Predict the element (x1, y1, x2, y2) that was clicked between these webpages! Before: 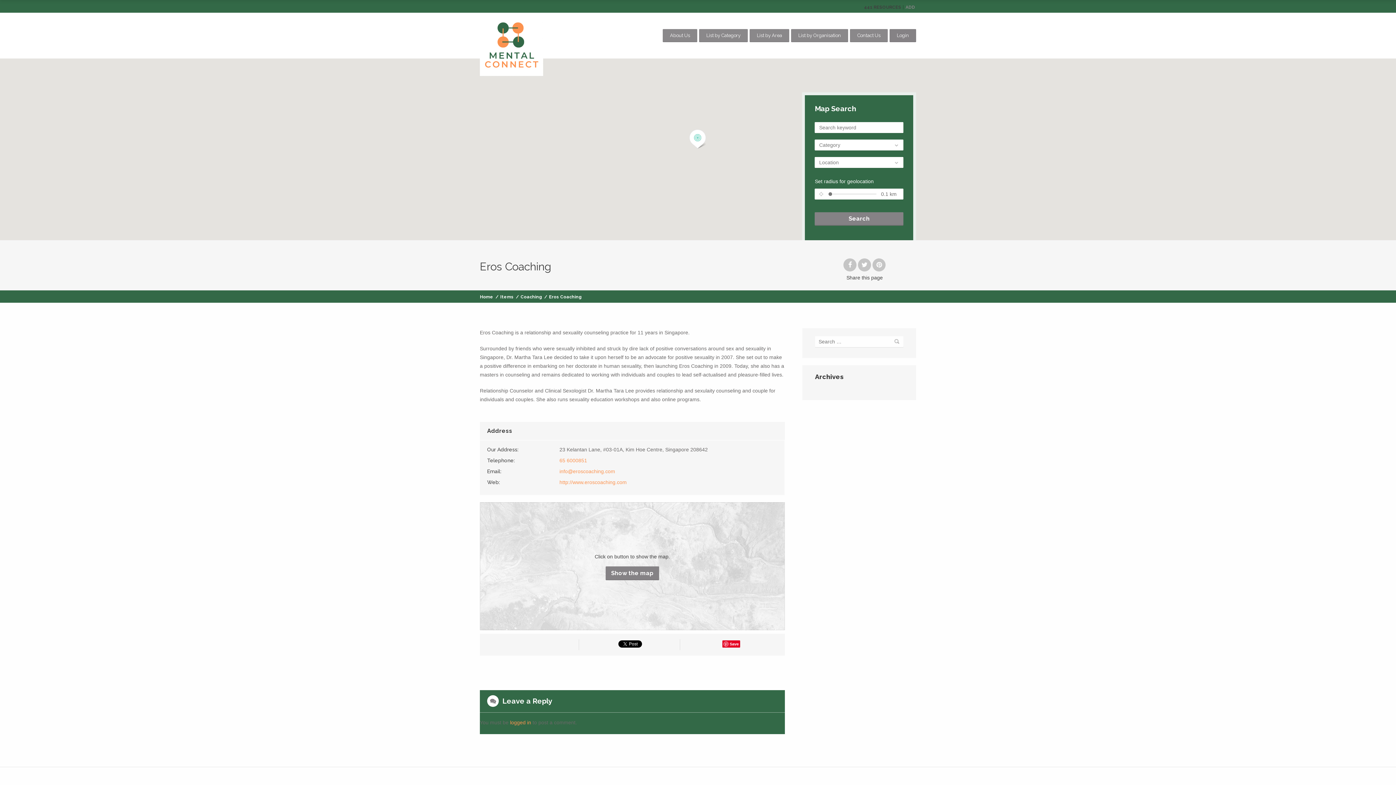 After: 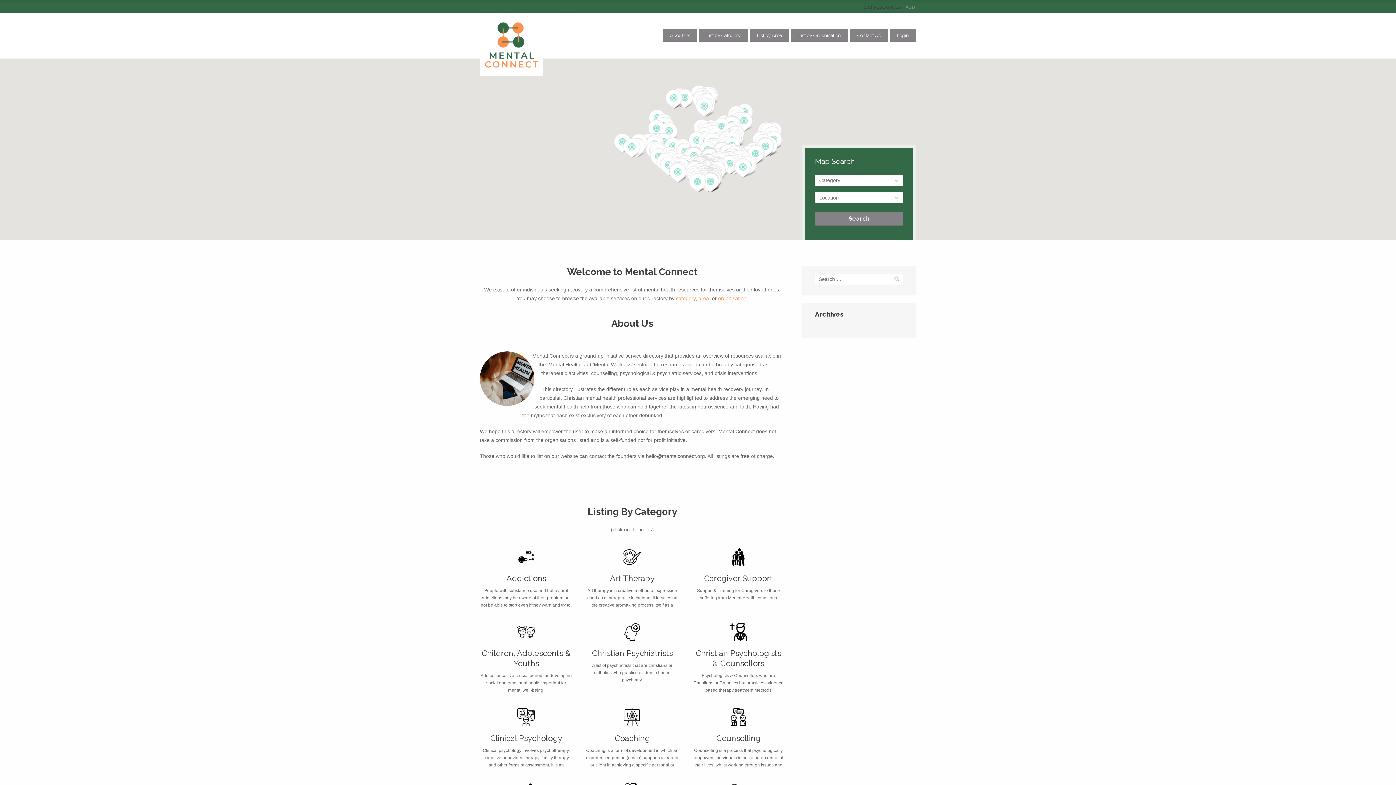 Action: bbox: (480, 293, 493, 300) label: Home